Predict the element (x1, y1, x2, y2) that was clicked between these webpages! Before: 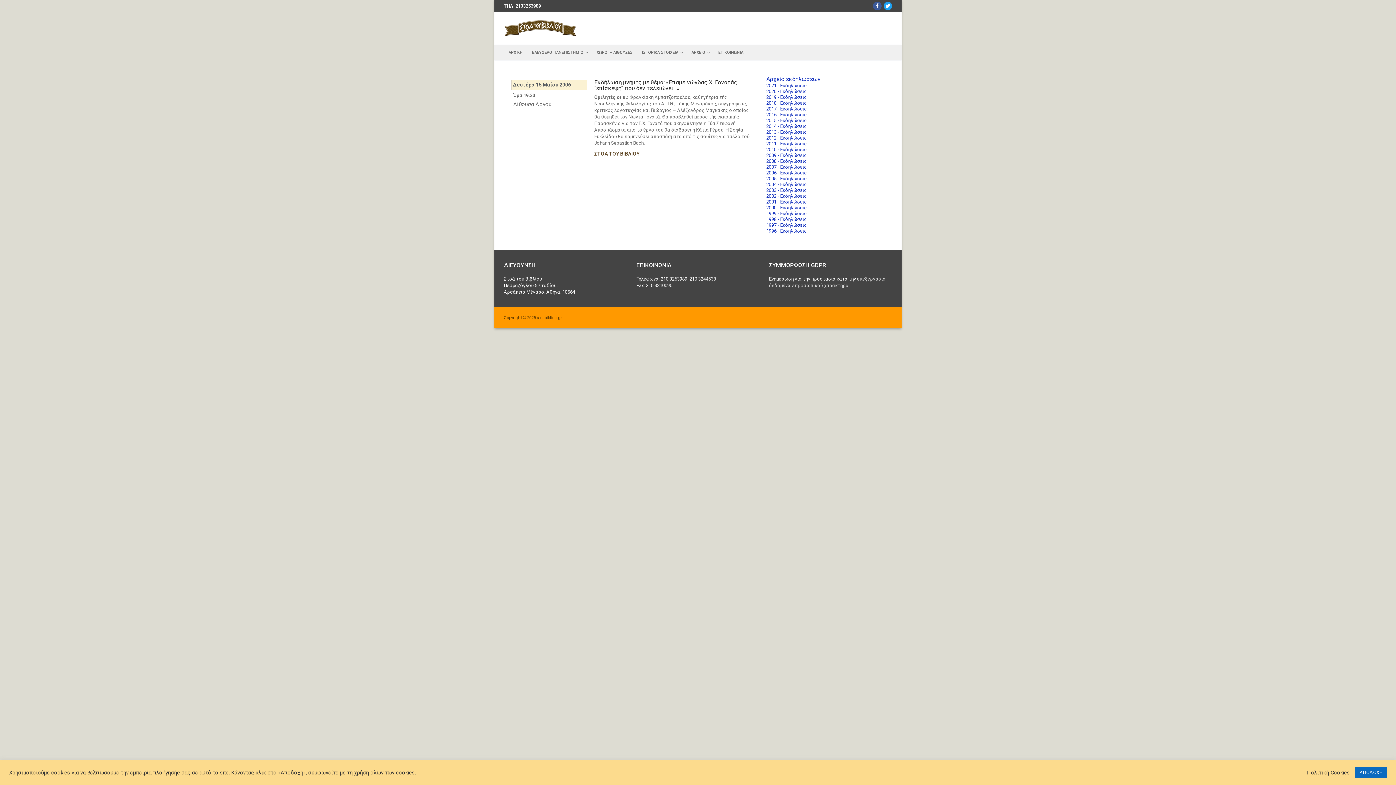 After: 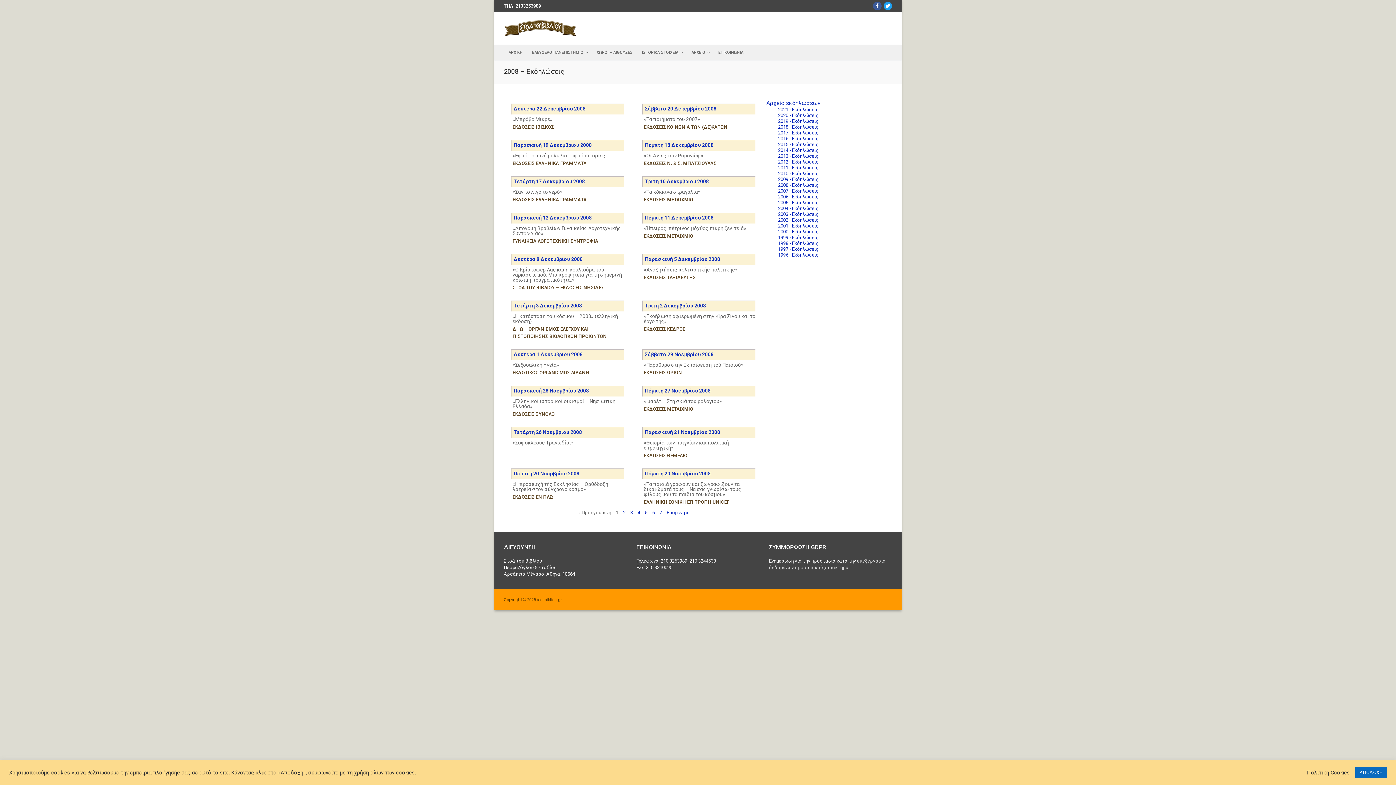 Action: bbox: (766, 158, 806, 164) label: 2008 - Εκδηλώσεις